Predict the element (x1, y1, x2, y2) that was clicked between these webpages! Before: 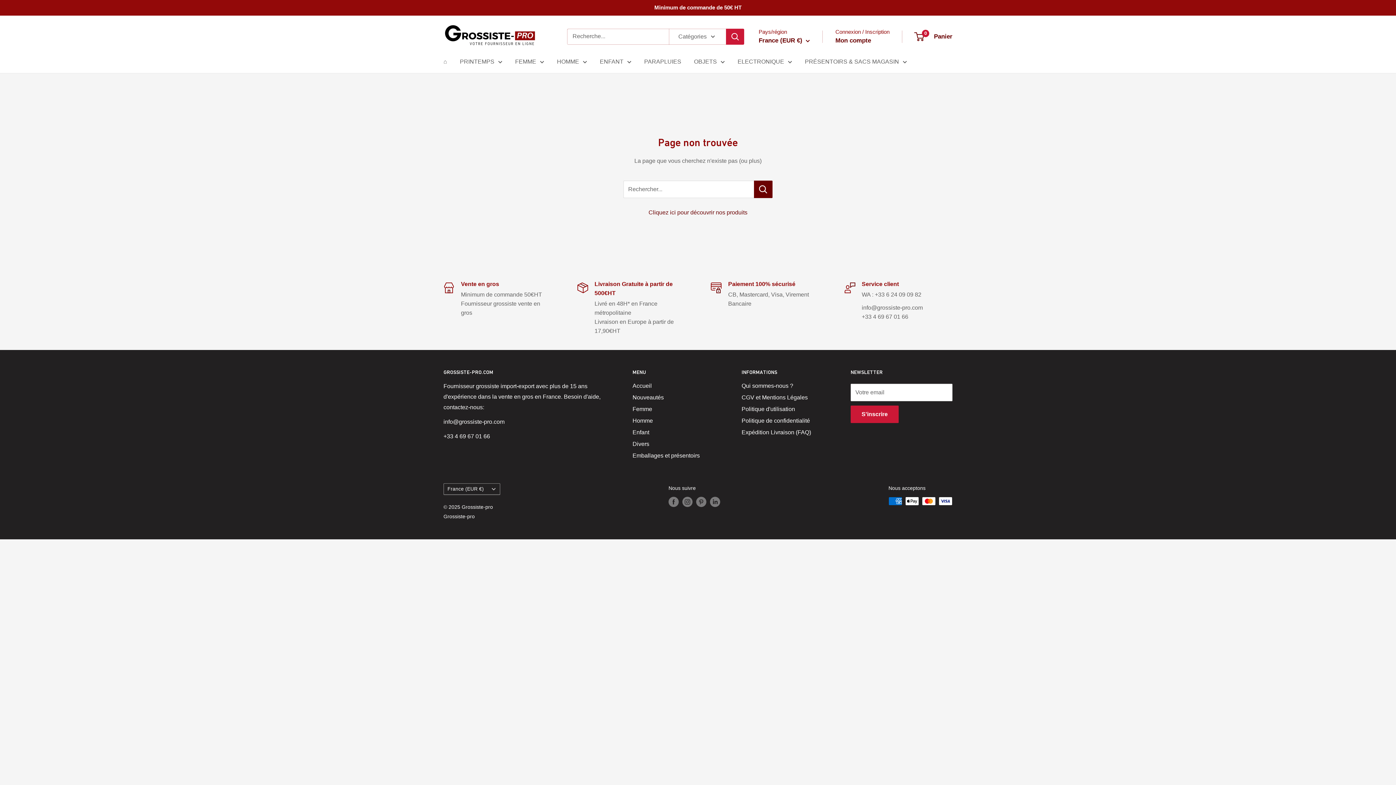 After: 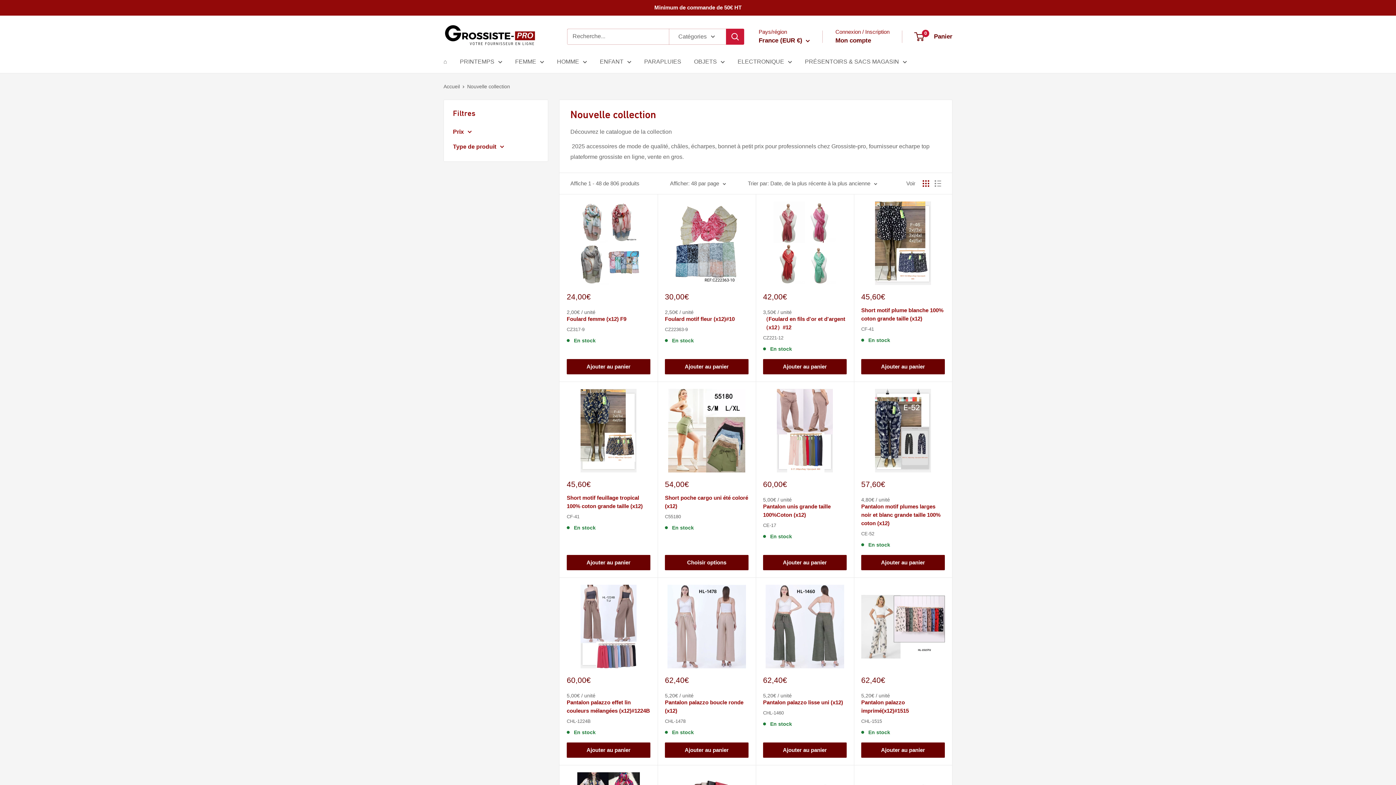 Action: label: PRINTEMPS bbox: (460, 56, 502, 66)